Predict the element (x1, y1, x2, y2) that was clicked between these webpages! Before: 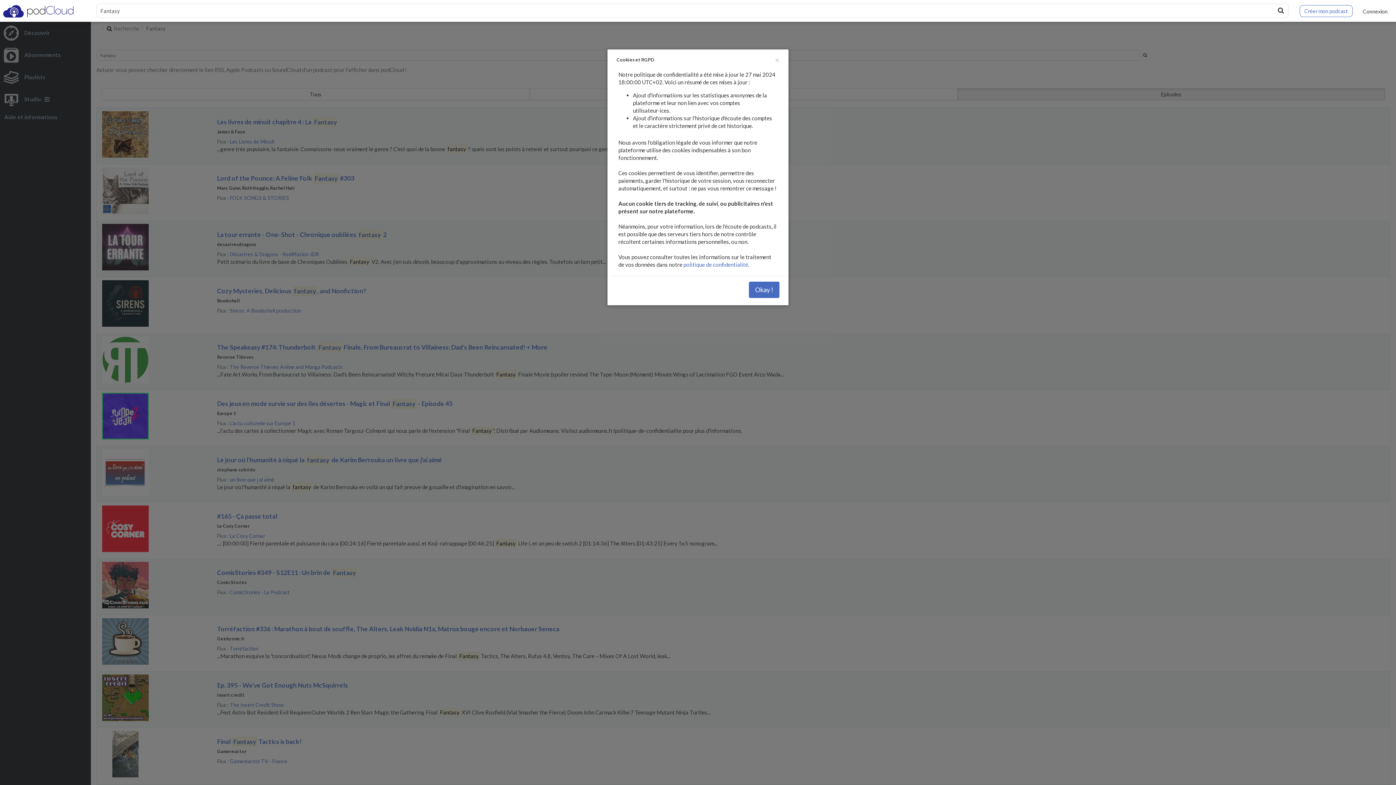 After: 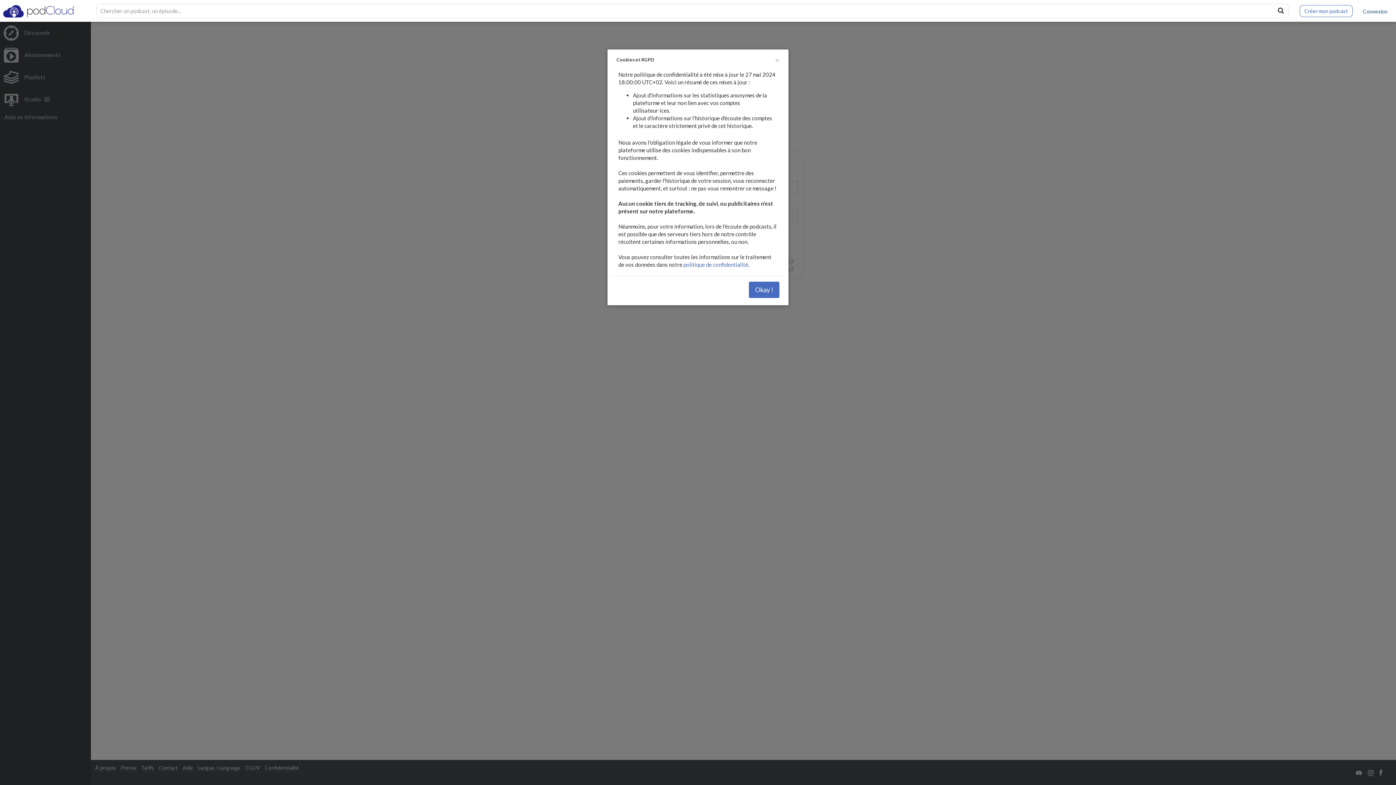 Action: label: Connexion bbox: (1358, 0, 1392, 21)